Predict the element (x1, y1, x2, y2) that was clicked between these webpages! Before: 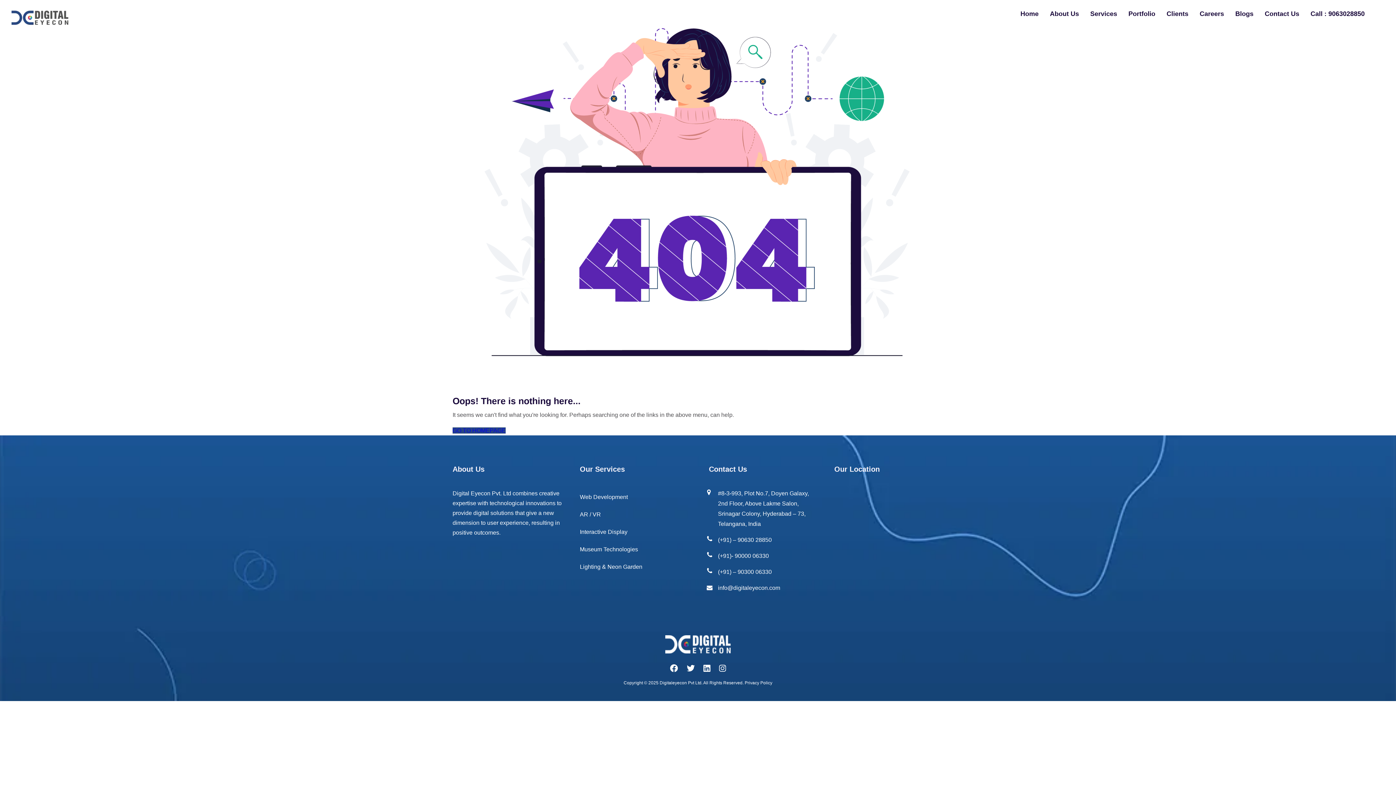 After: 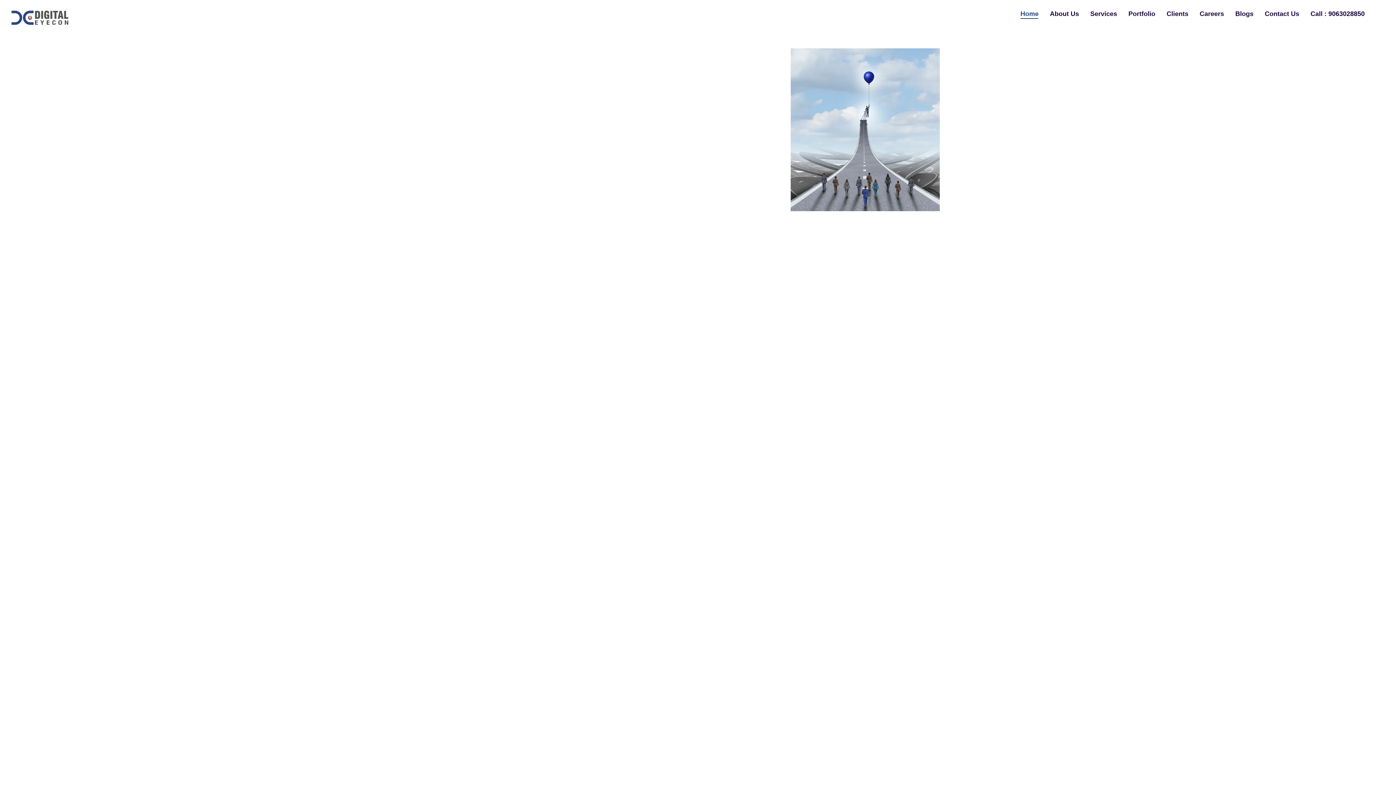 Action: bbox: (452, 635, 943, 653)